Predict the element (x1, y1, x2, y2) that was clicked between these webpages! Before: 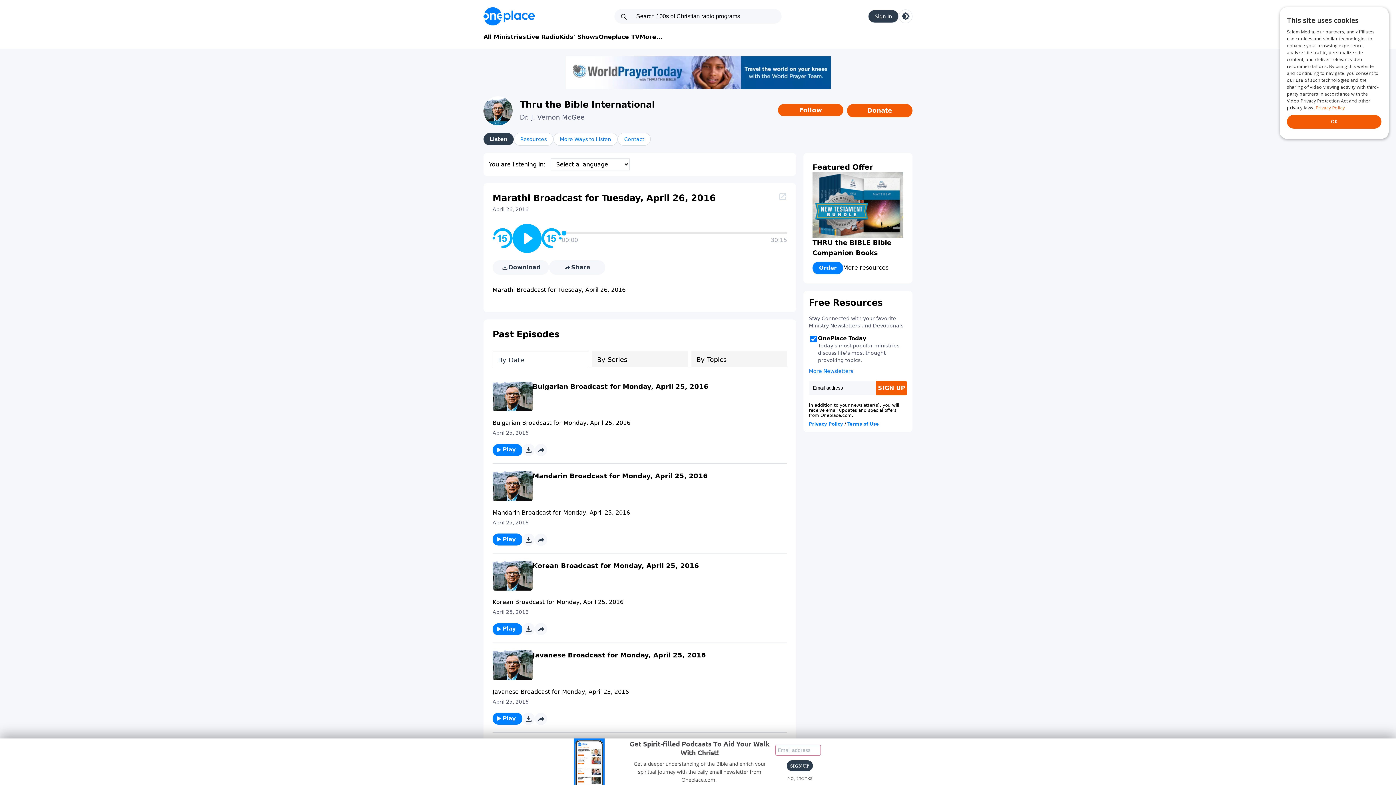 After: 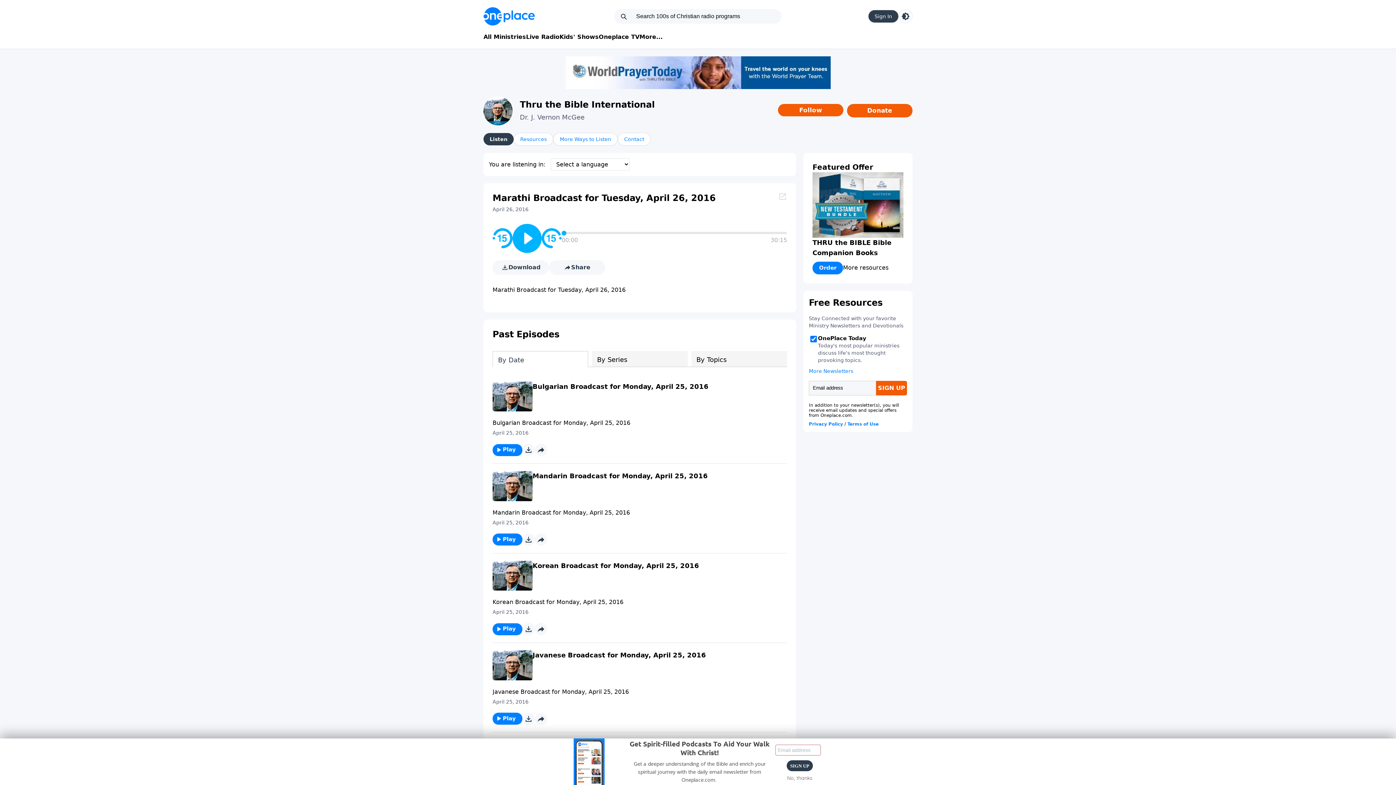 Action: label: Download bbox: (492, 260, 549, 274)